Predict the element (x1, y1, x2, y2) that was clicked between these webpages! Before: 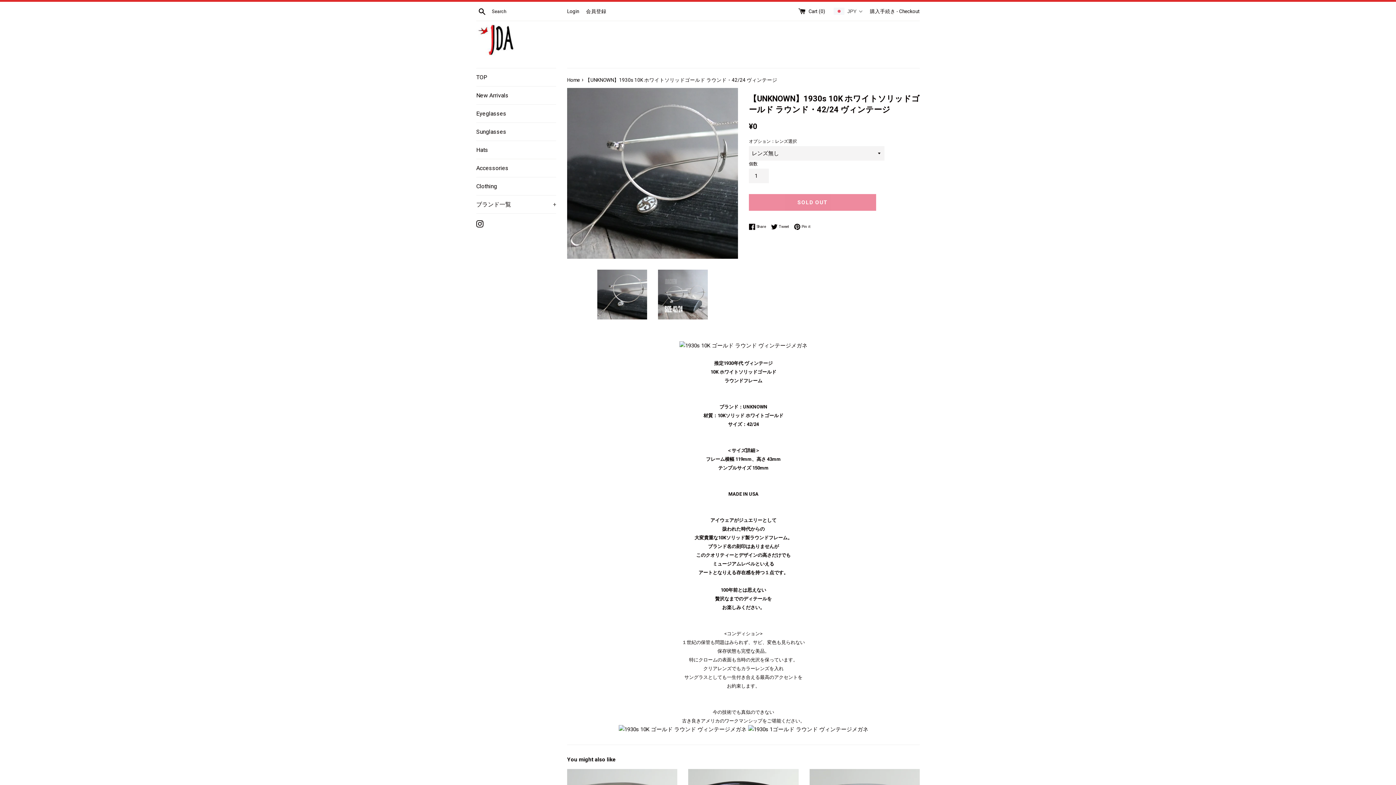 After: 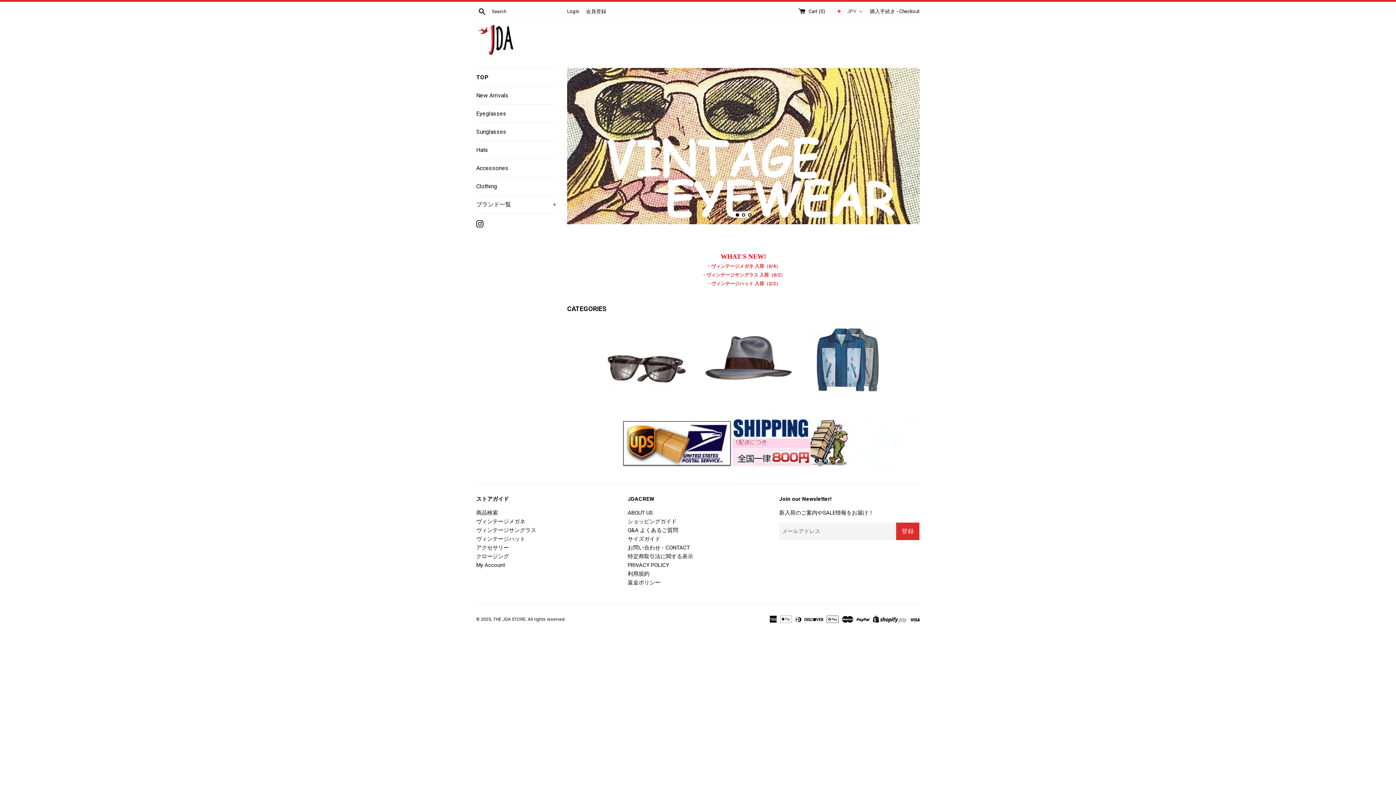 Action: bbox: (476, 24, 518, 55)